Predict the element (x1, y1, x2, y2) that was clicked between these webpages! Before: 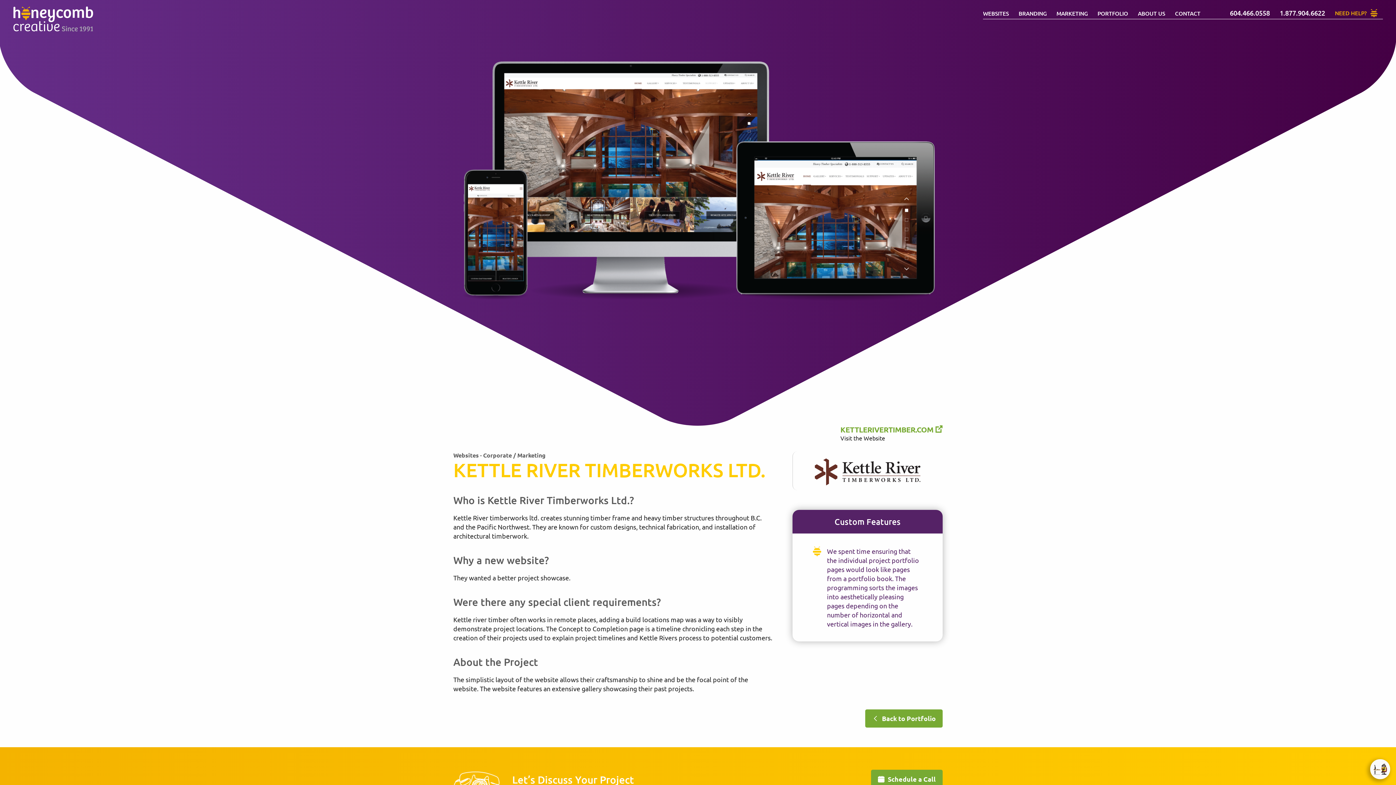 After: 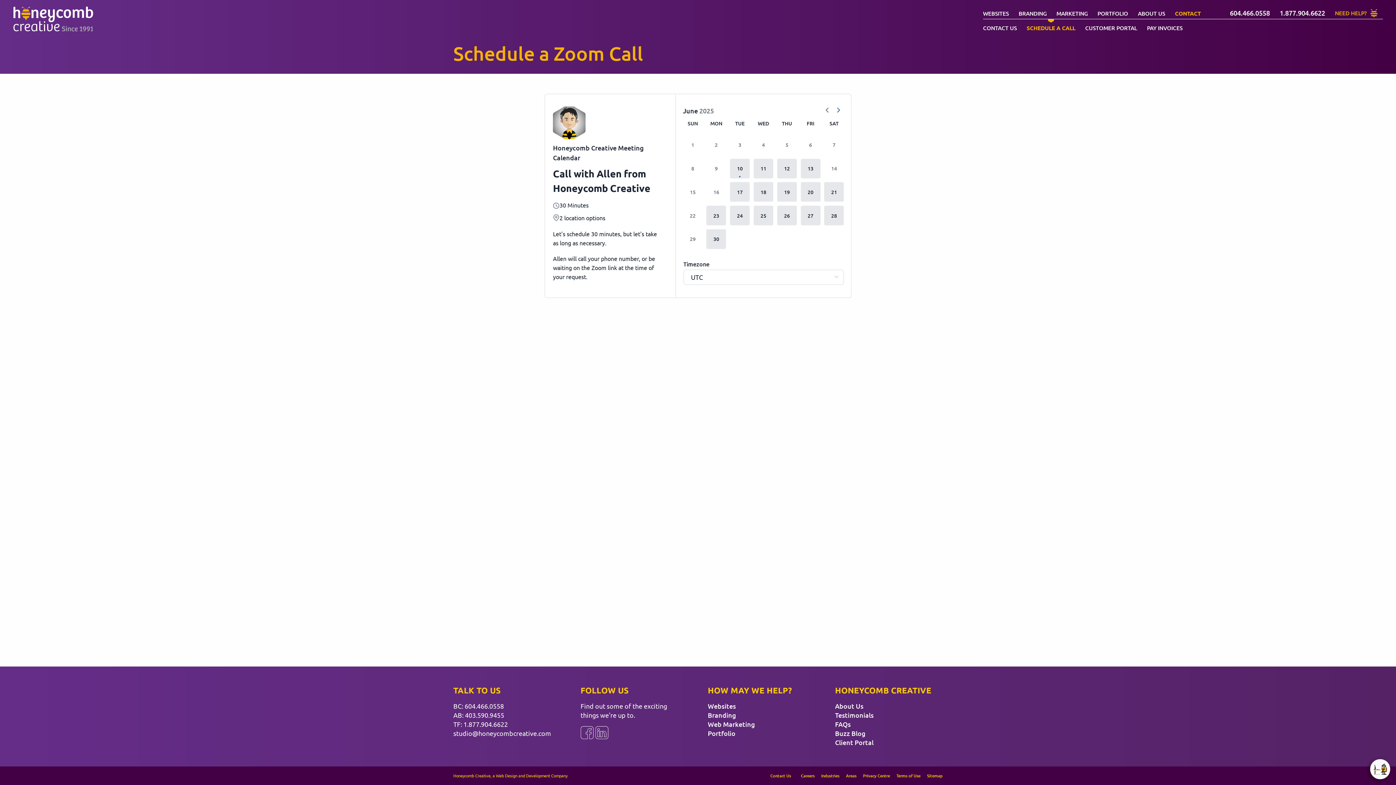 Action: label: Schedule a Call bbox: (871, 770, 942, 788)